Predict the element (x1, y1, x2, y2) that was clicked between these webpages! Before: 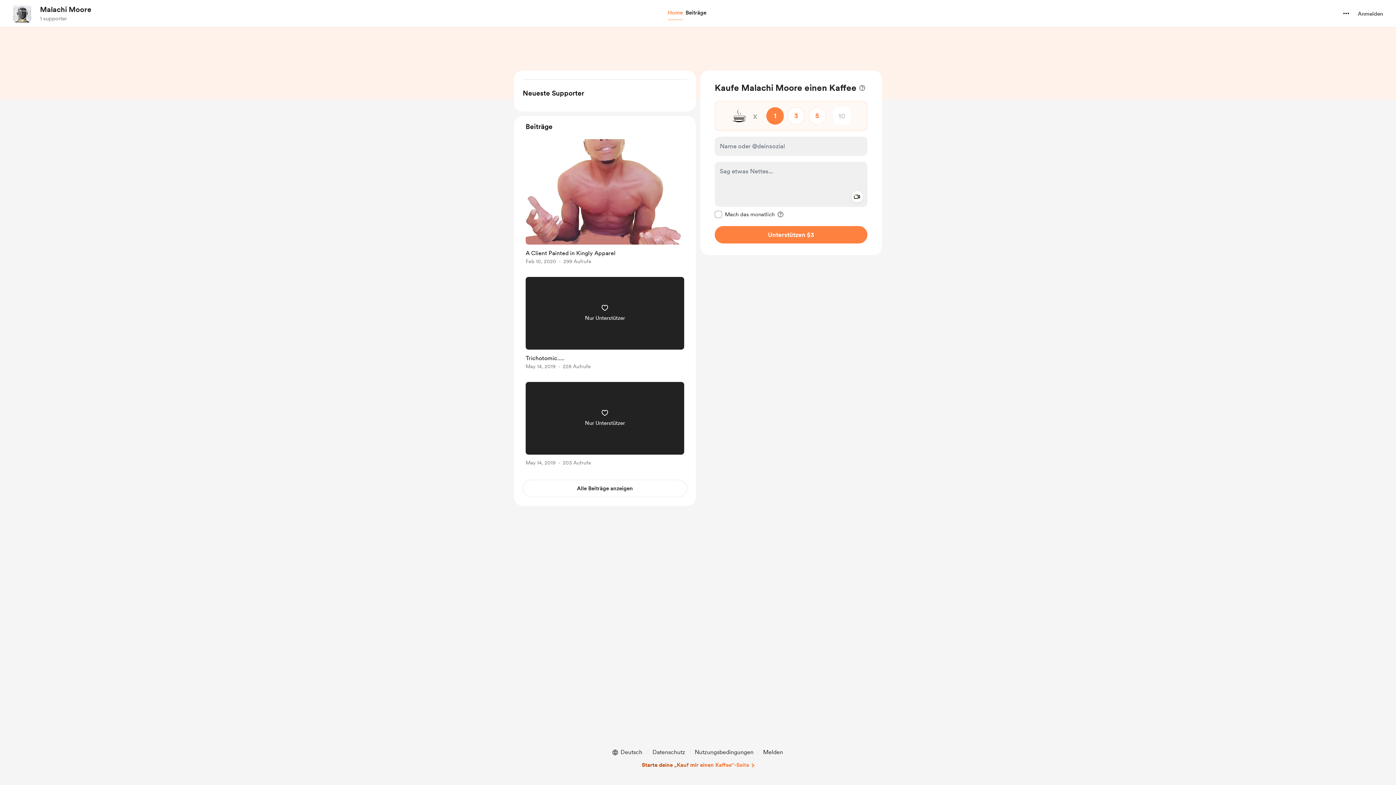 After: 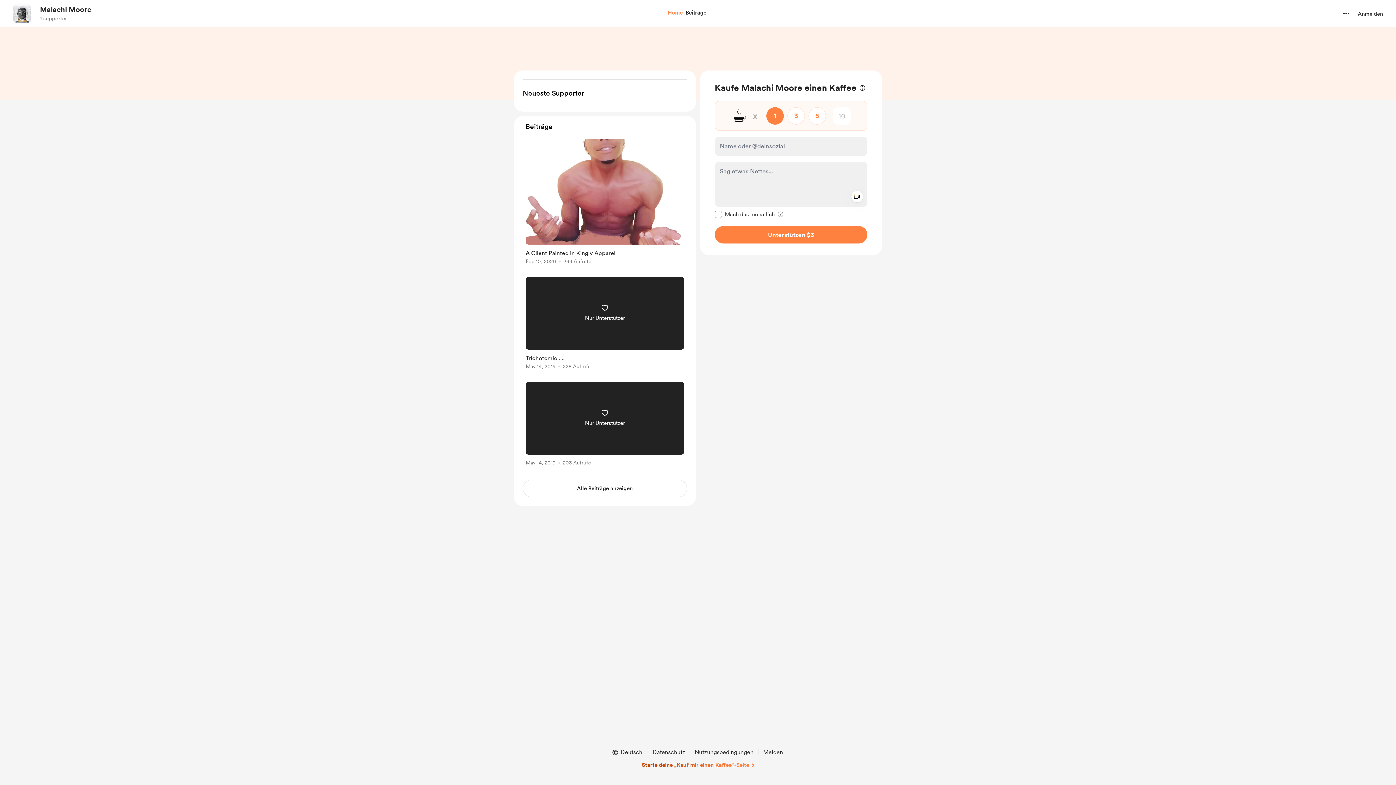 Action: label: Malachi Moore bbox: (40, 4, 91, 14)